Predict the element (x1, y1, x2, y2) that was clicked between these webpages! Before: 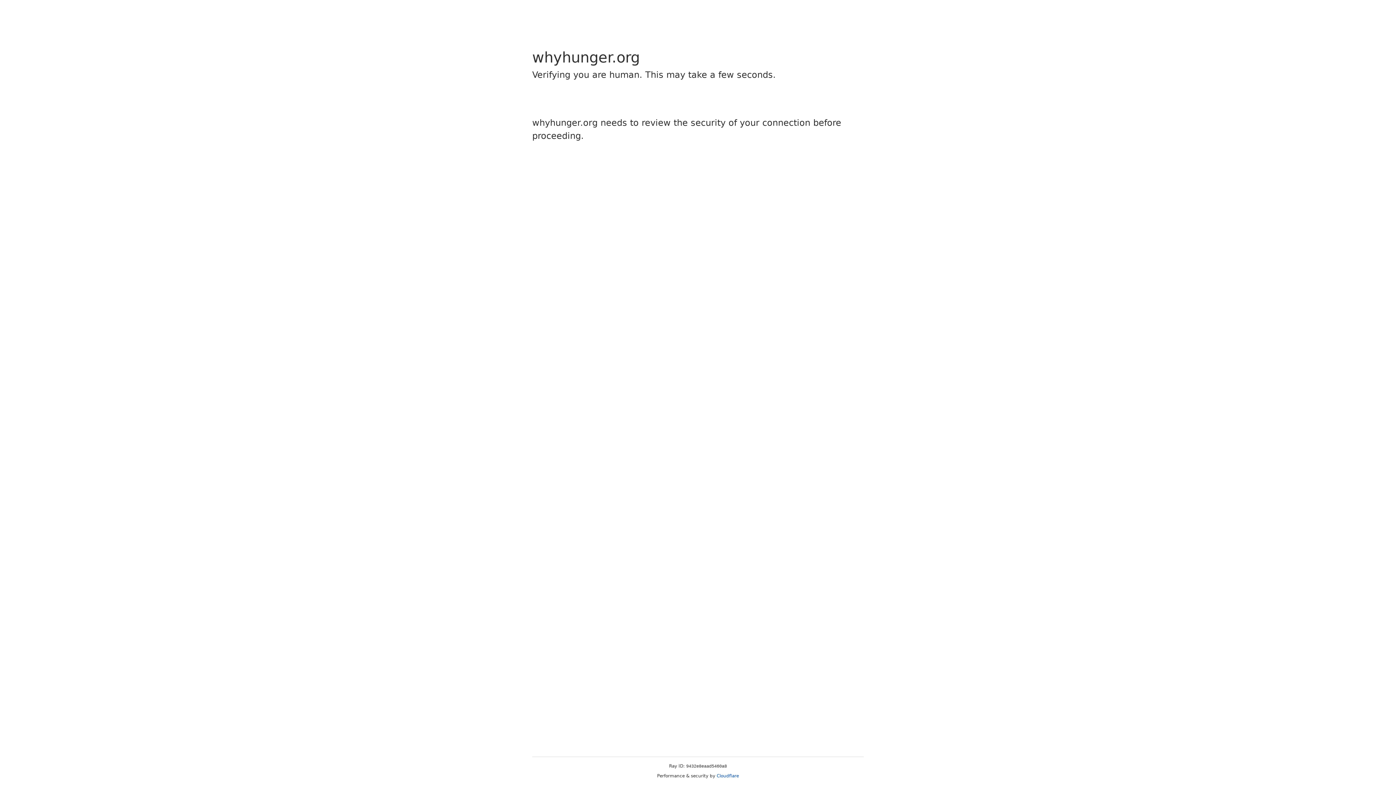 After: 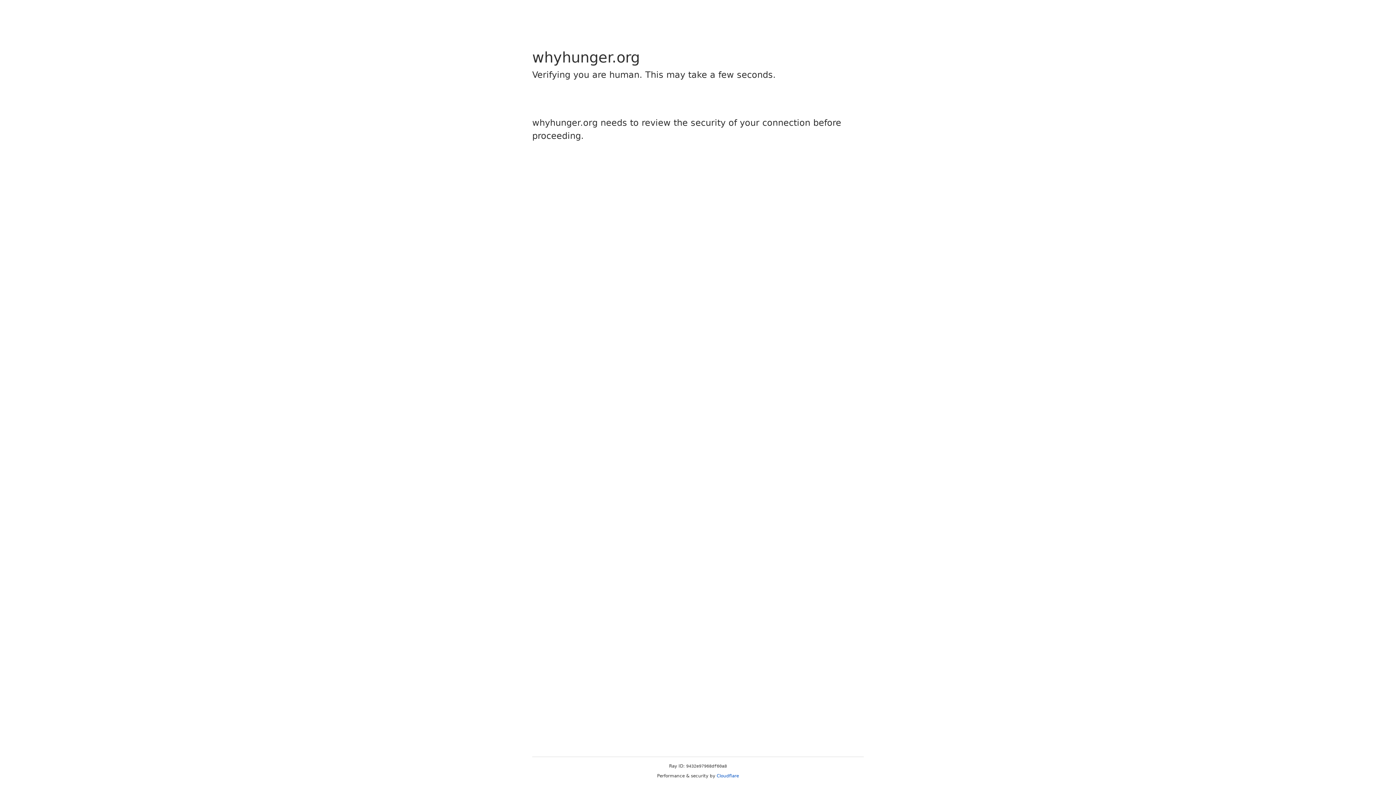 Action: bbox: (716, 773, 739, 778) label: Cloudflare